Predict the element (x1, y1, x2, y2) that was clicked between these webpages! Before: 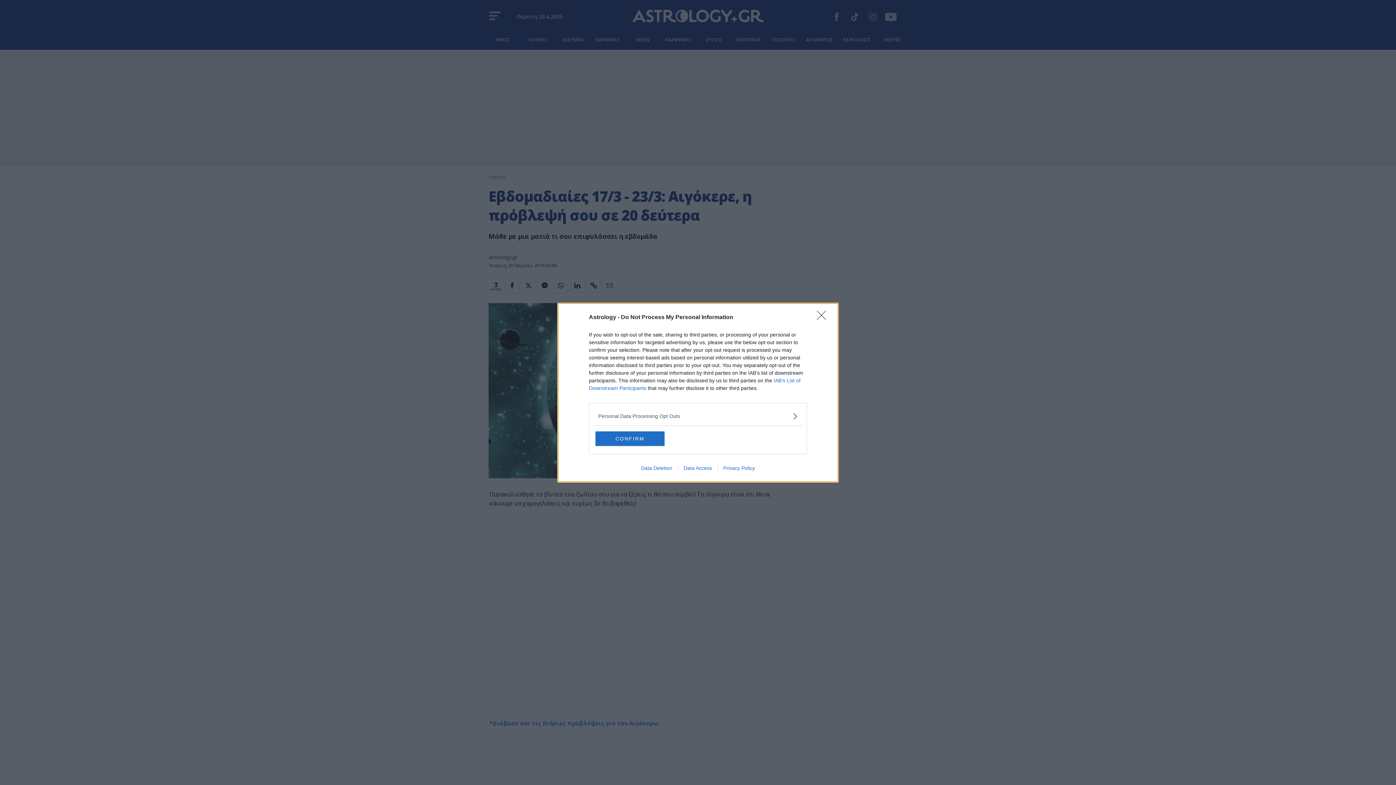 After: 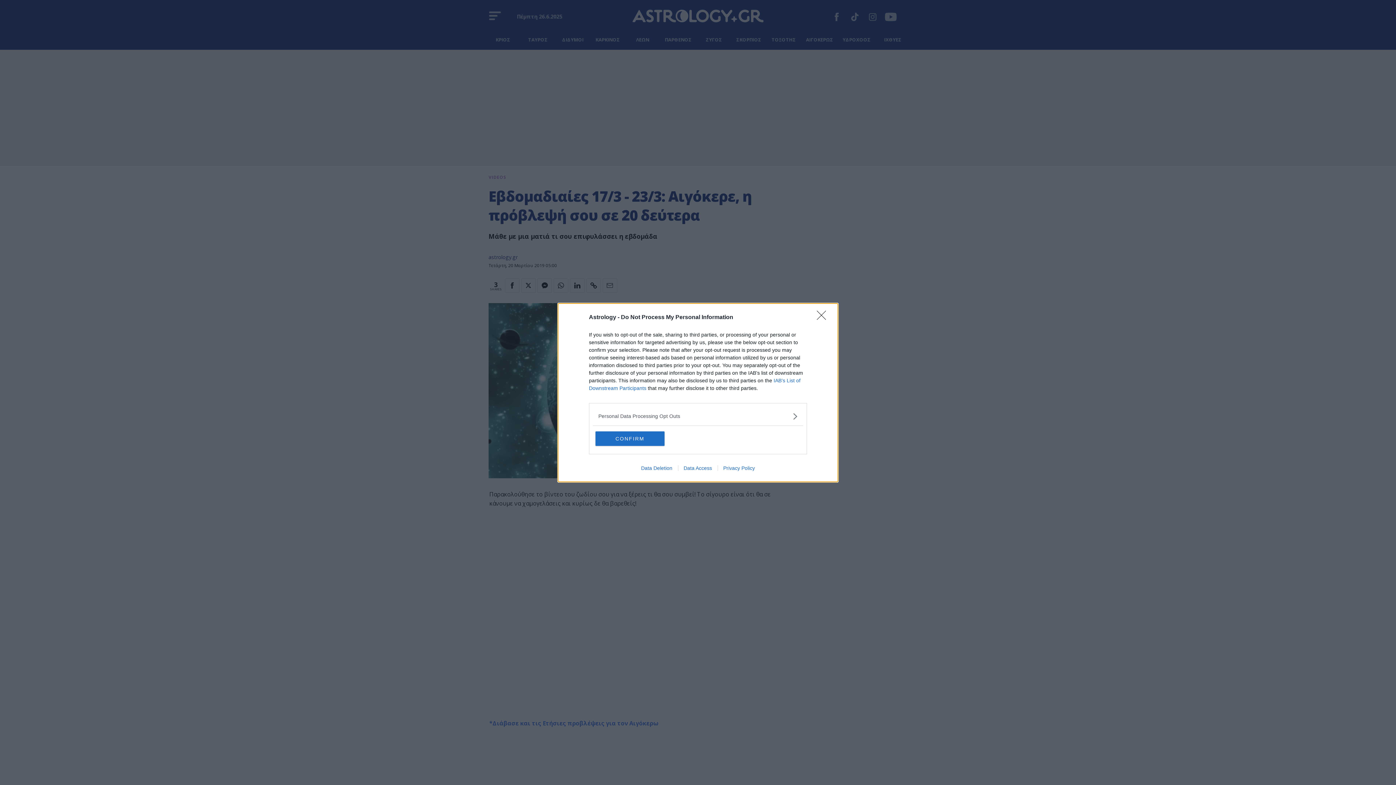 Action: bbox: (635, 465, 678, 471) label: Data Deletion